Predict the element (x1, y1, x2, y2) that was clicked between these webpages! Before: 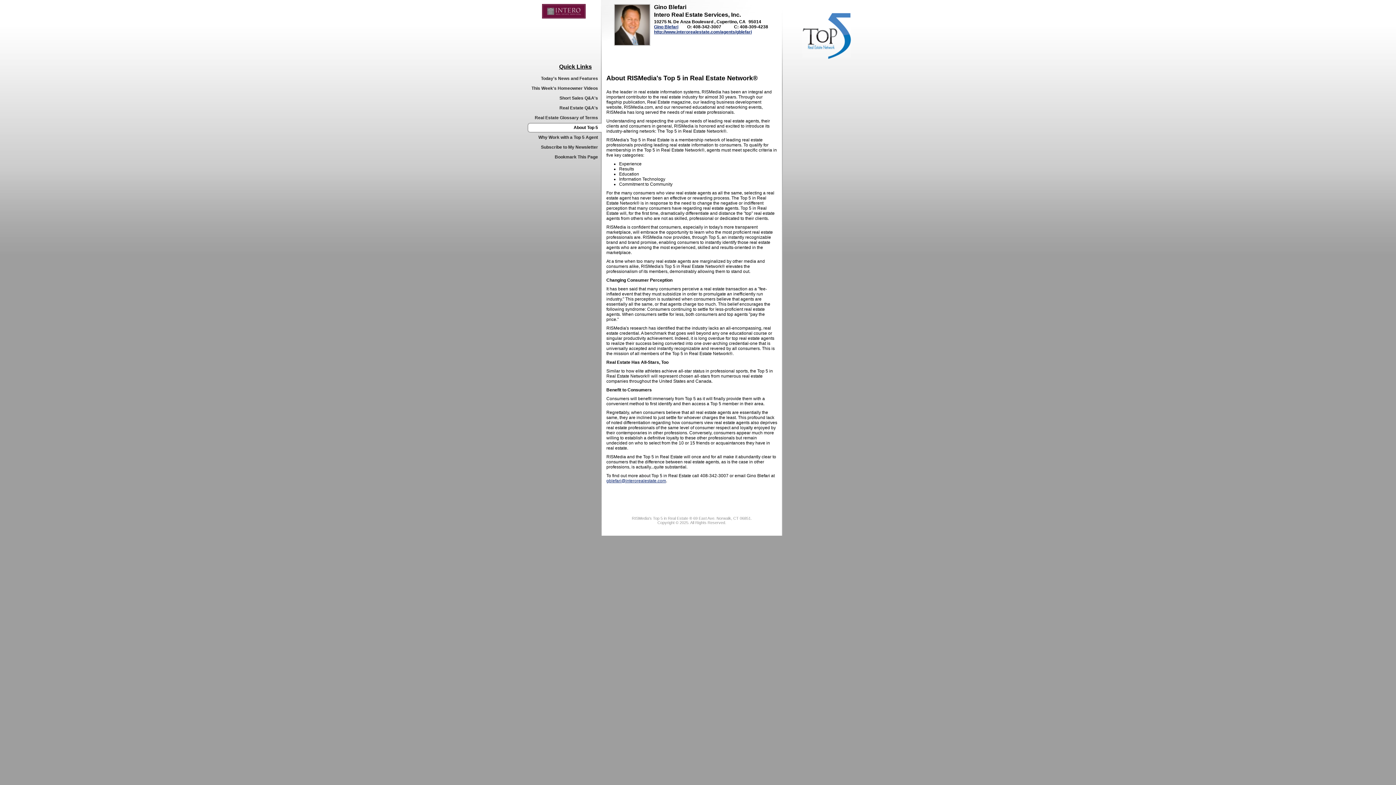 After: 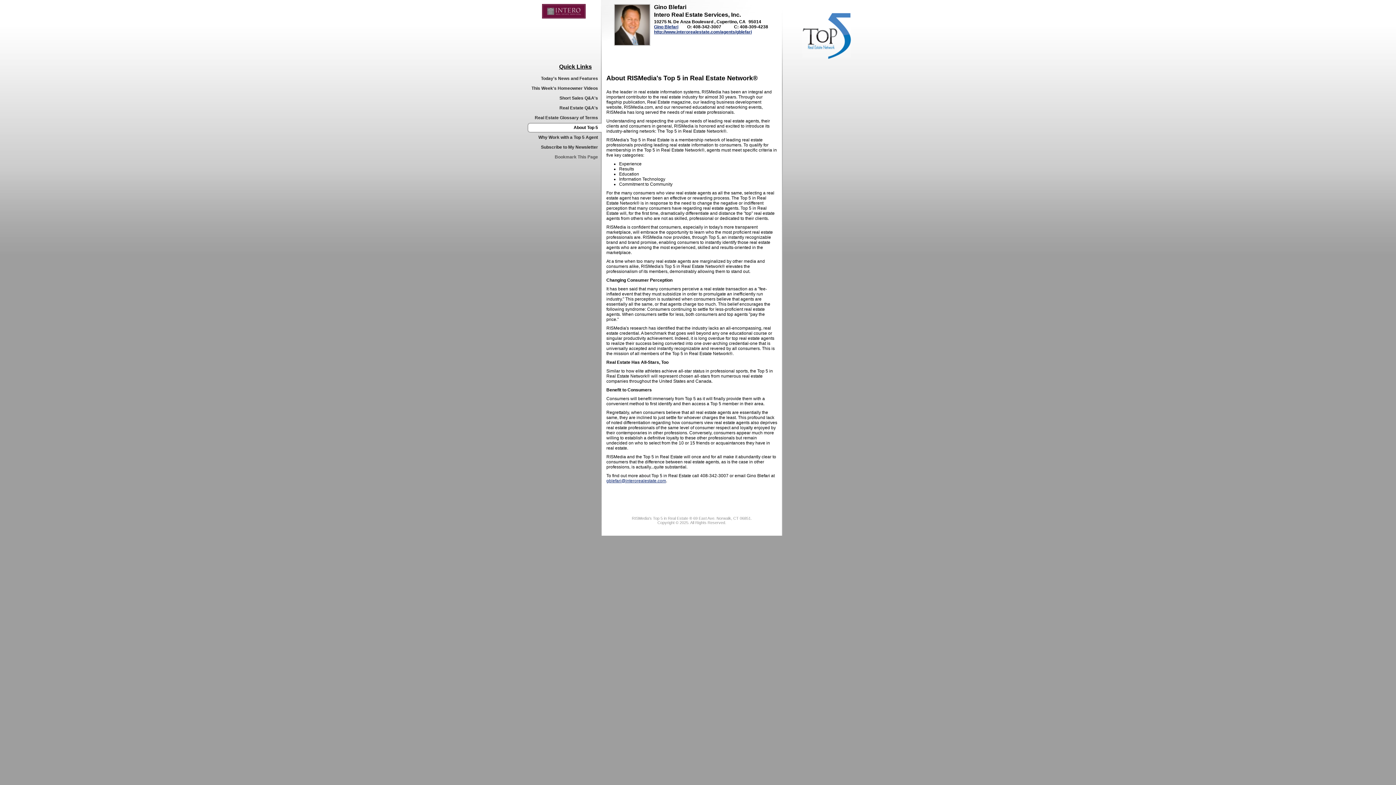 Action: label: Bookmark This Page bbox: (554, 154, 598, 159)